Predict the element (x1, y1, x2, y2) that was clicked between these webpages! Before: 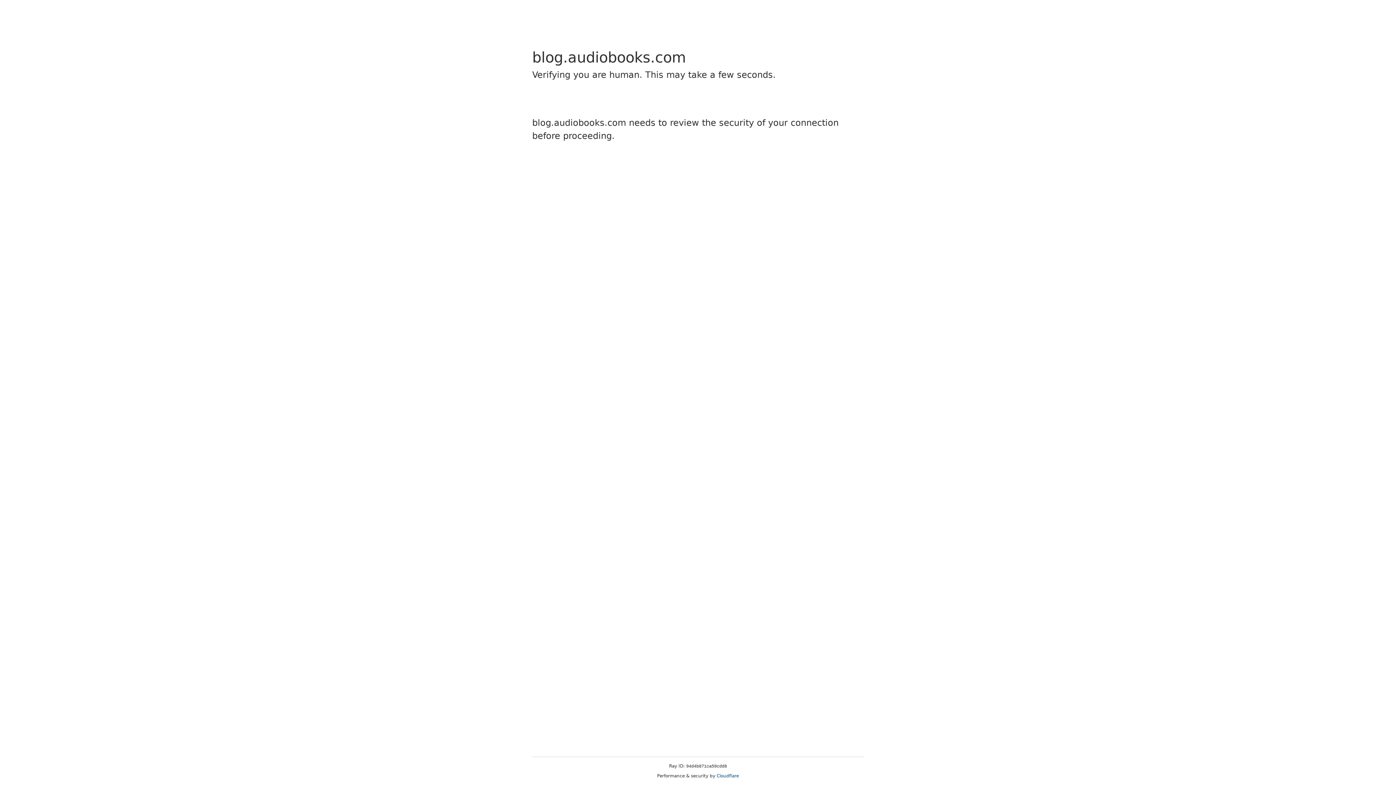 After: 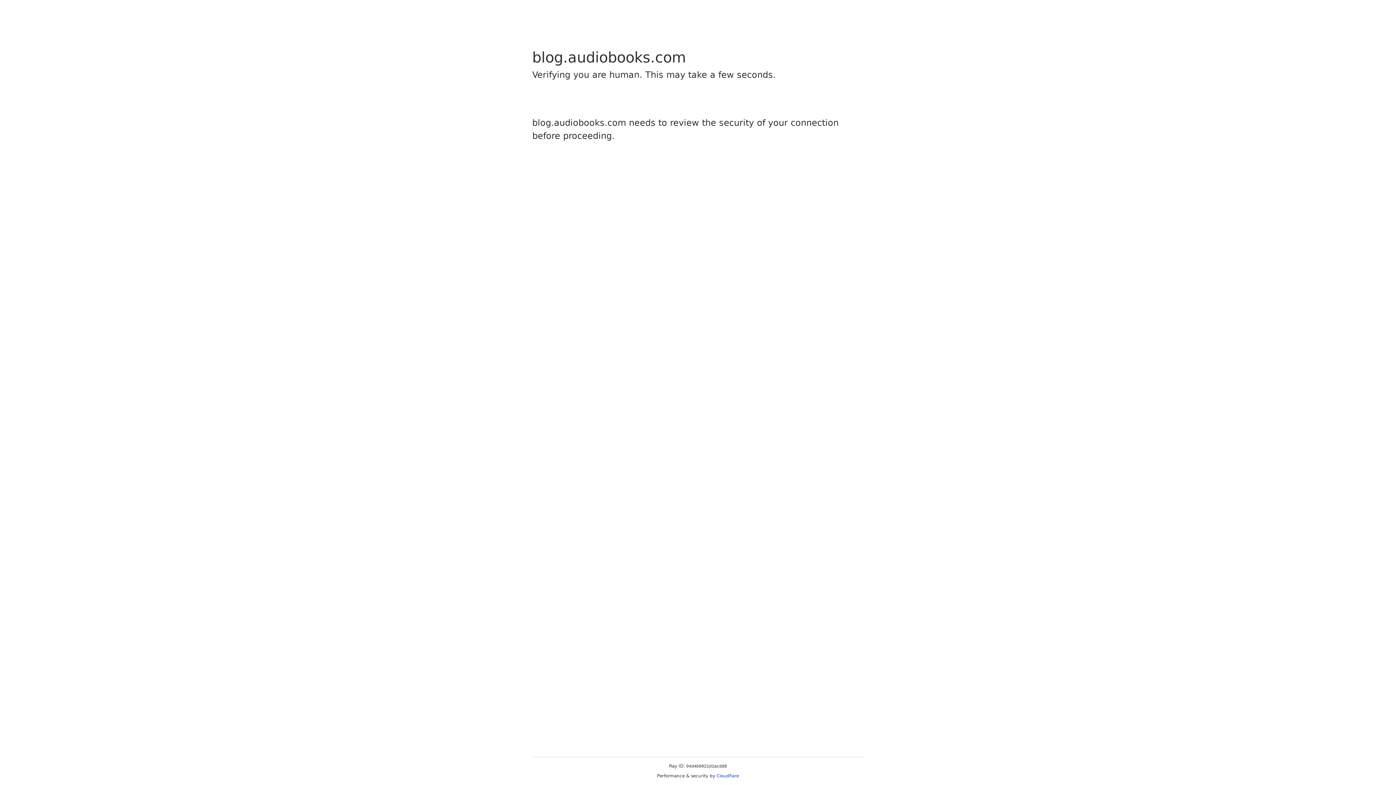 Action: label: Cloudflare bbox: (716, 773, 739, 778)